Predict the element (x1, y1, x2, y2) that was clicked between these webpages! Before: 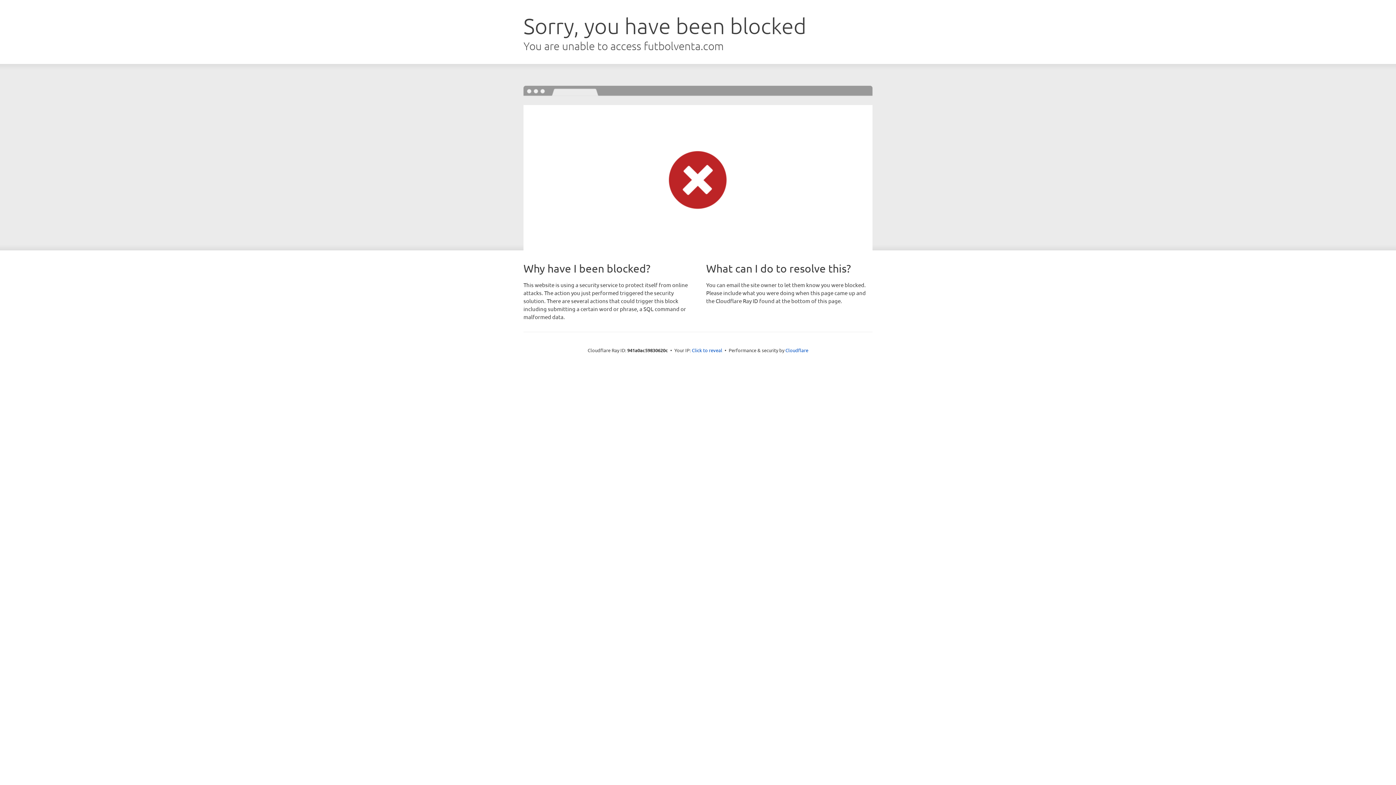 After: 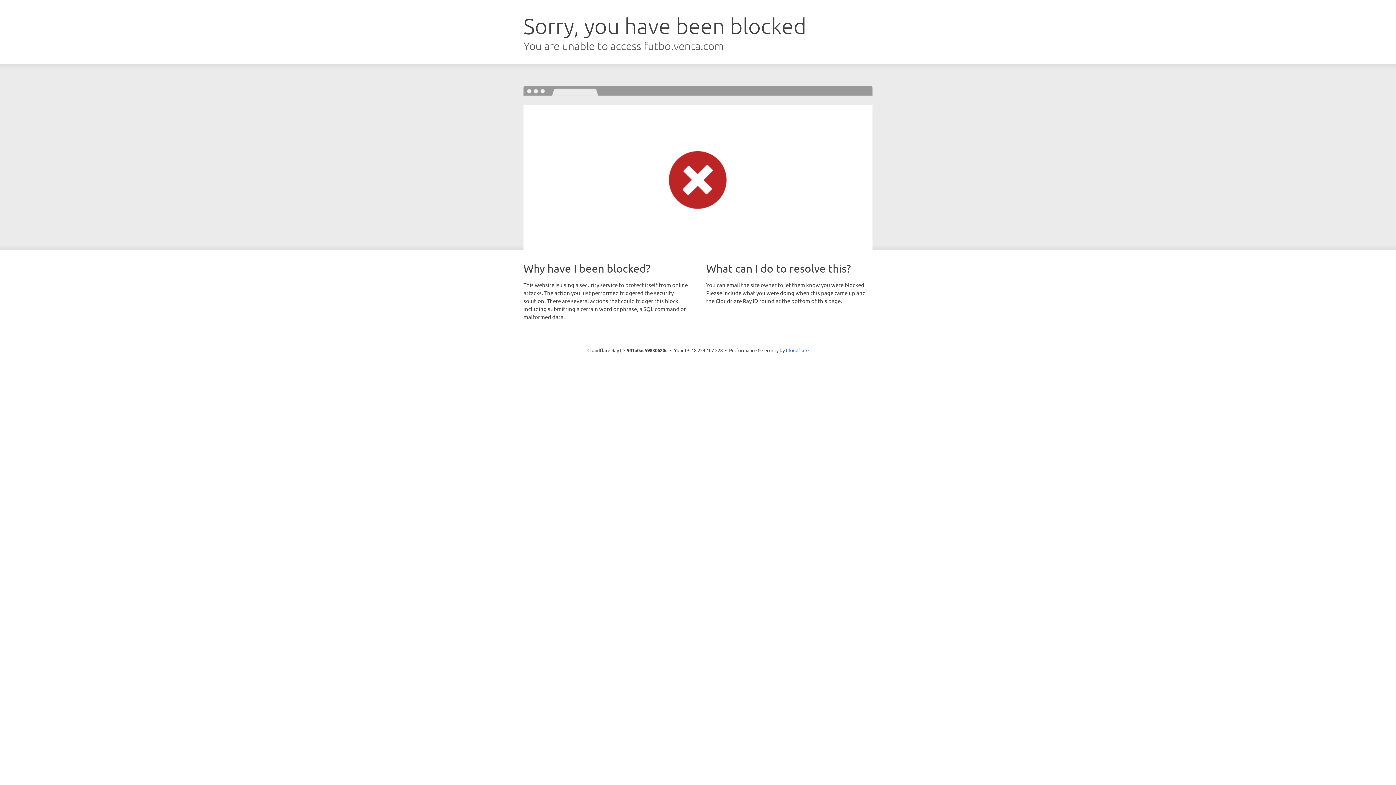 Action: label: Click to reveal bbox: (692, 346, 722, 353)